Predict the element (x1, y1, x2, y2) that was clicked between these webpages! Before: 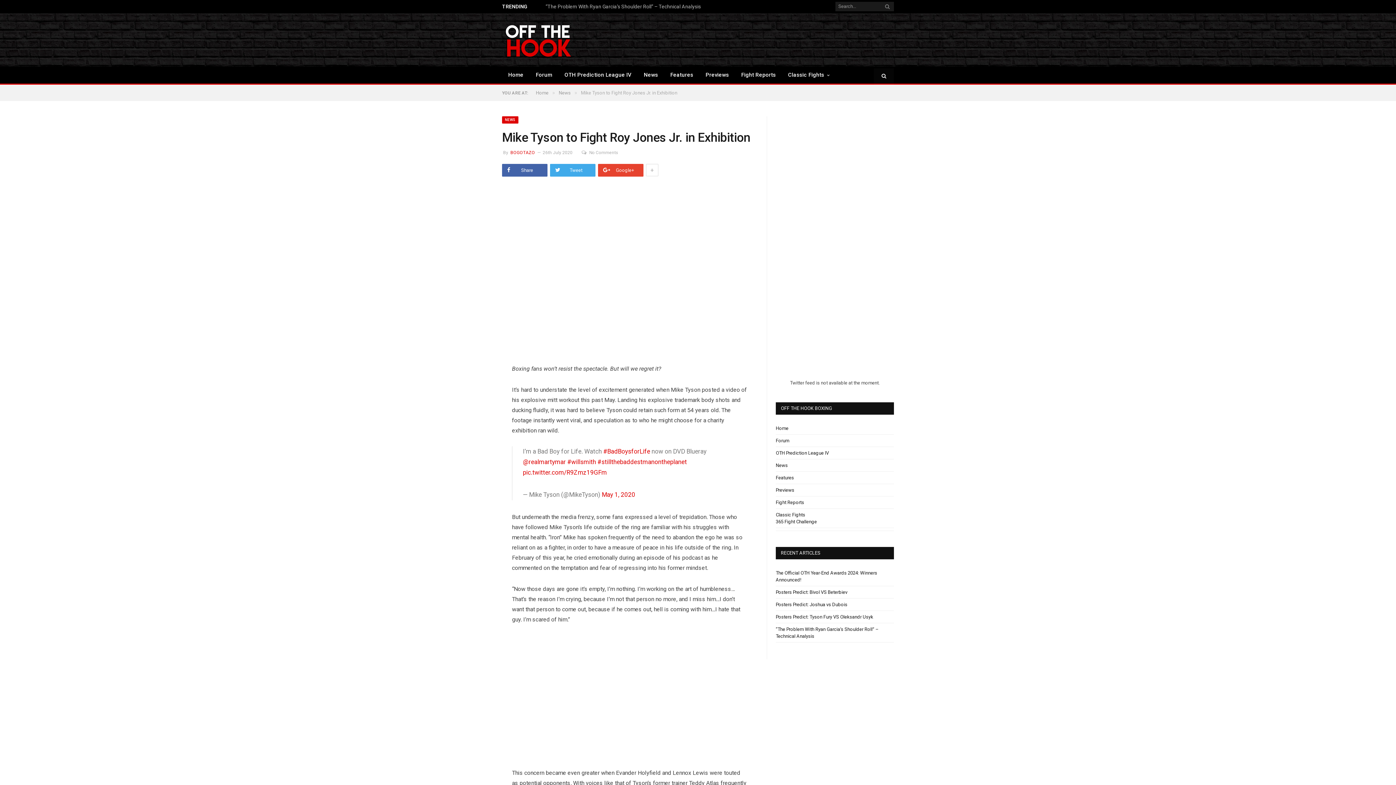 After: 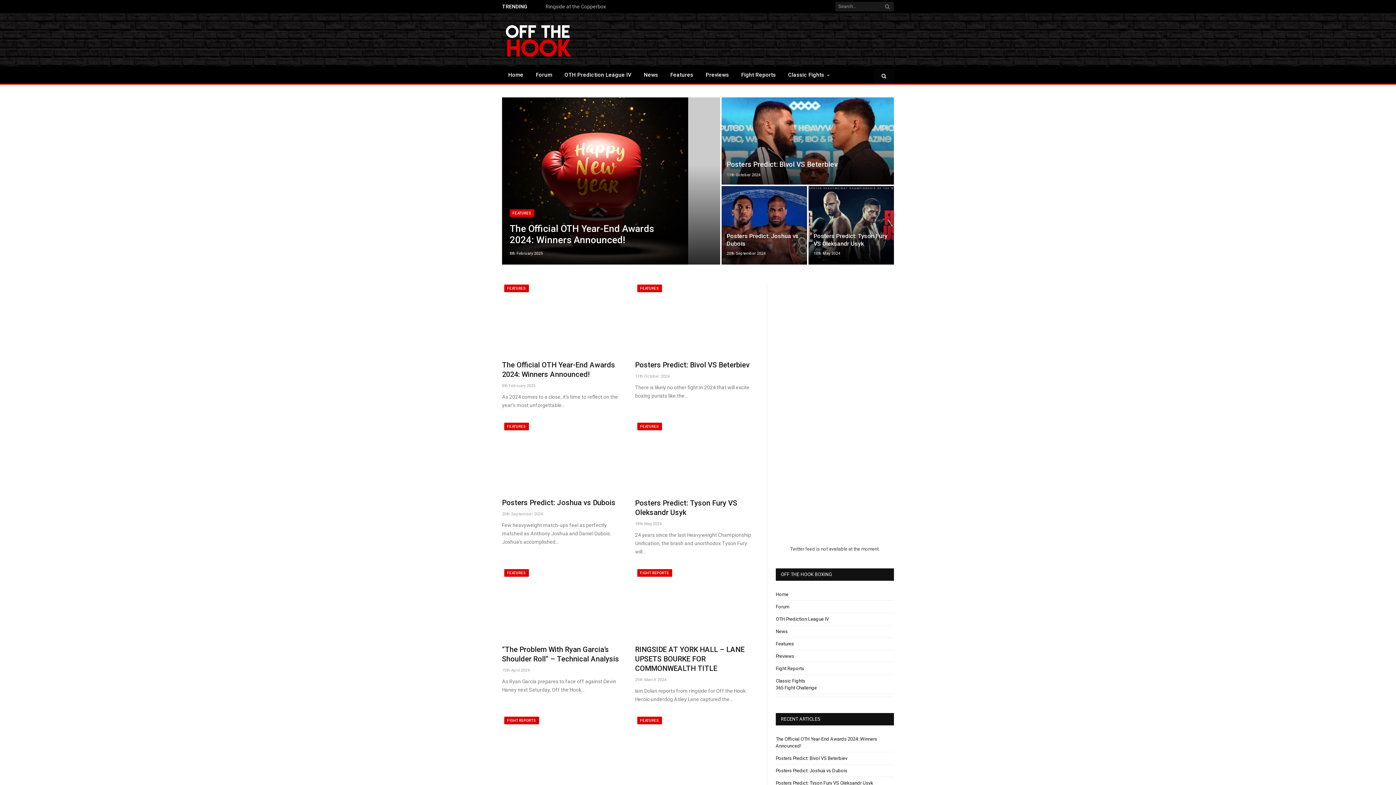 Action: label: Home bbox: (536, 90, 548, 95)